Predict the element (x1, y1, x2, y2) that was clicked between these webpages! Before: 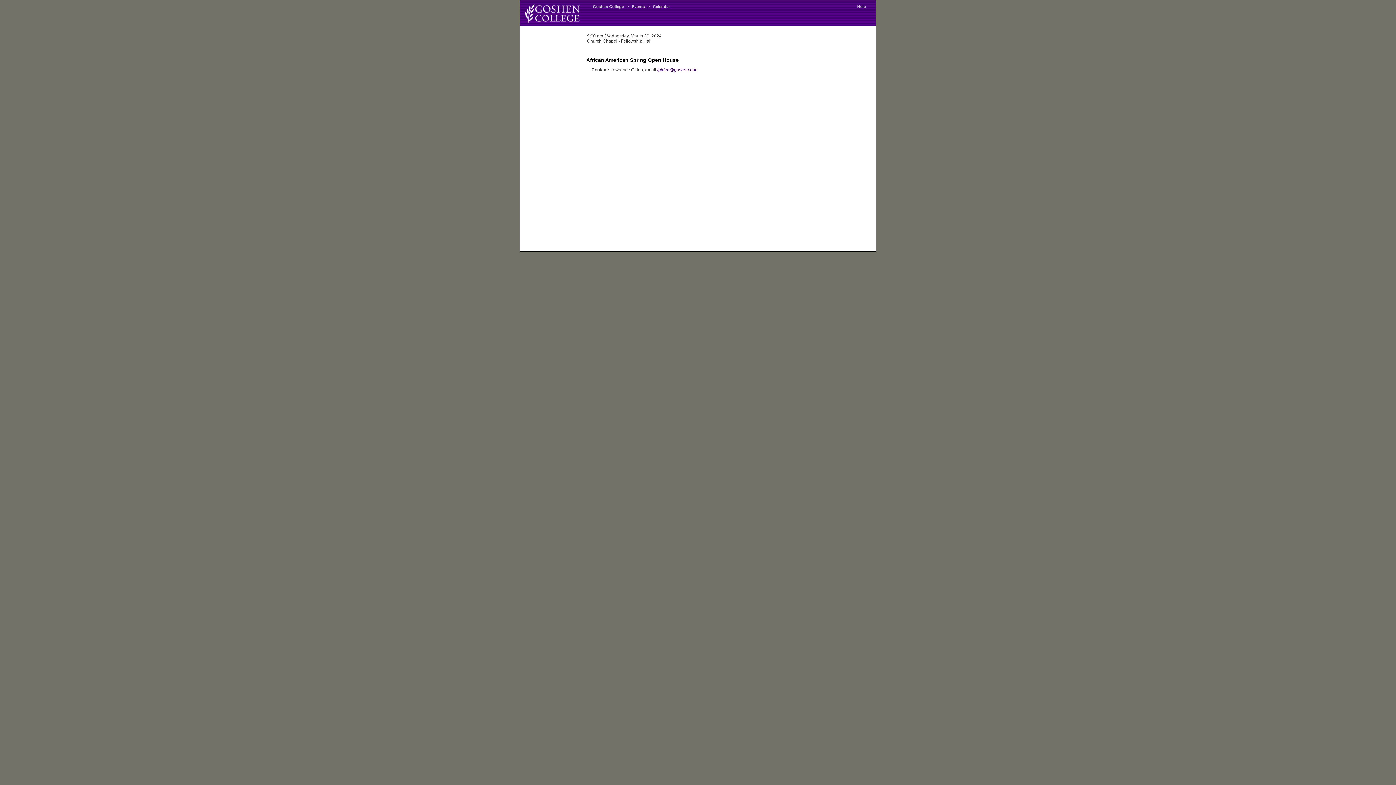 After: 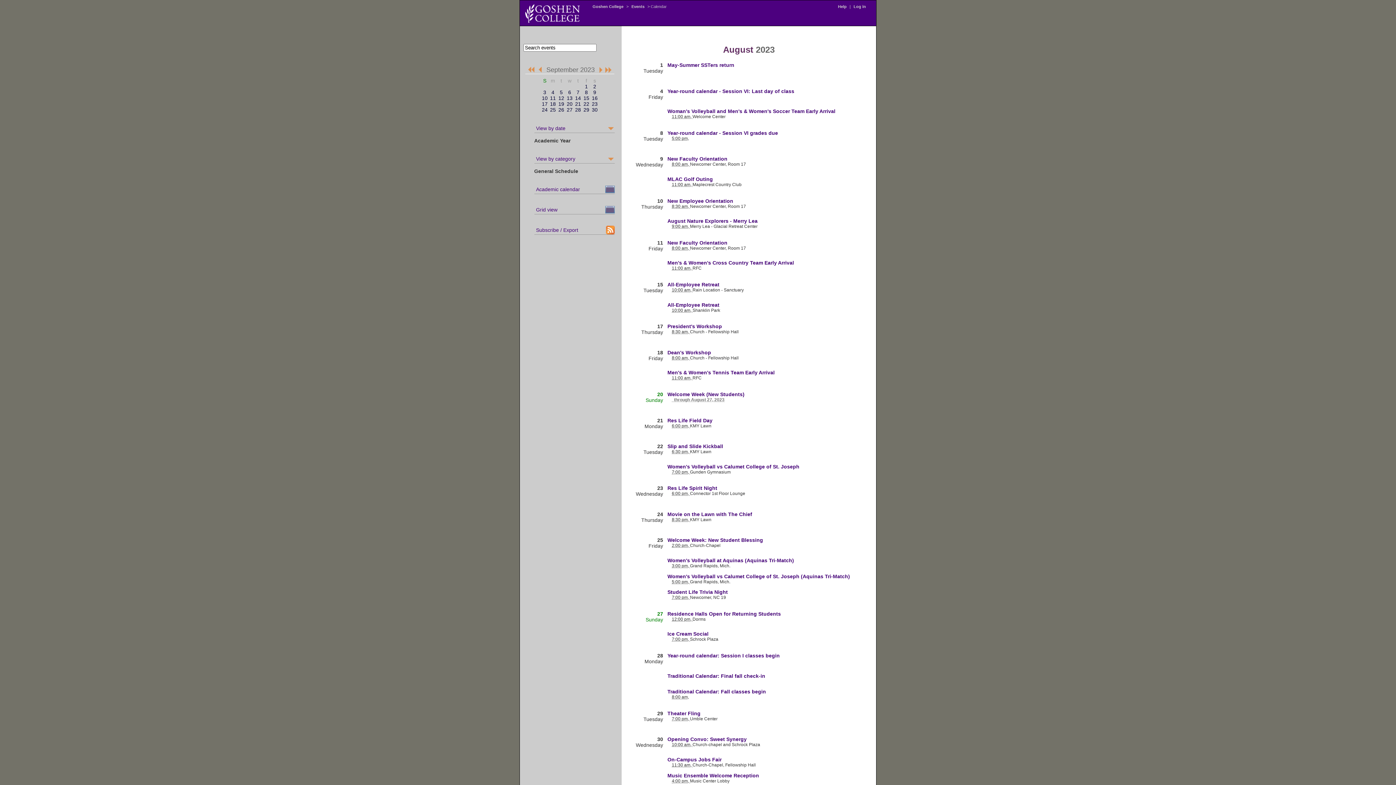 Action: bbox: (651, 4, 672, 8) label: Calendar